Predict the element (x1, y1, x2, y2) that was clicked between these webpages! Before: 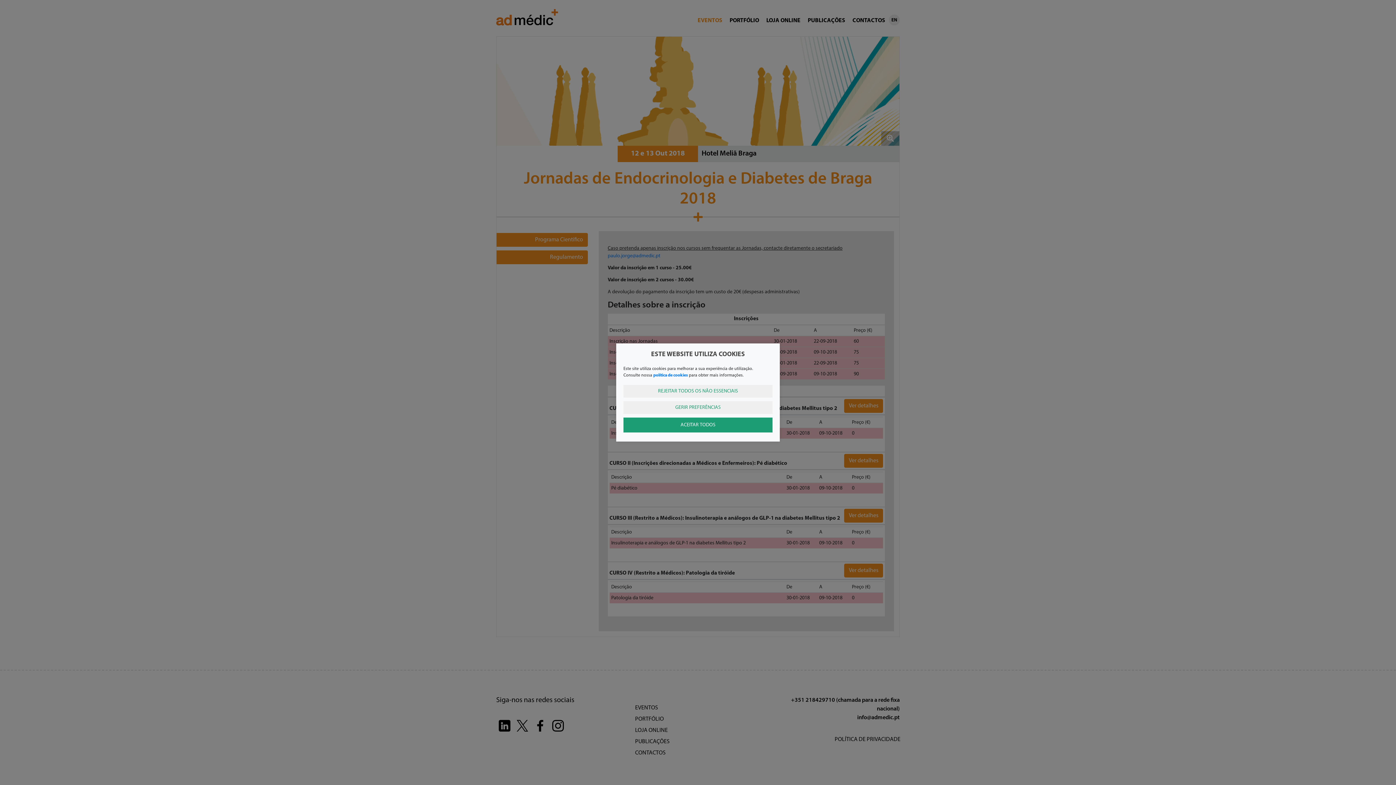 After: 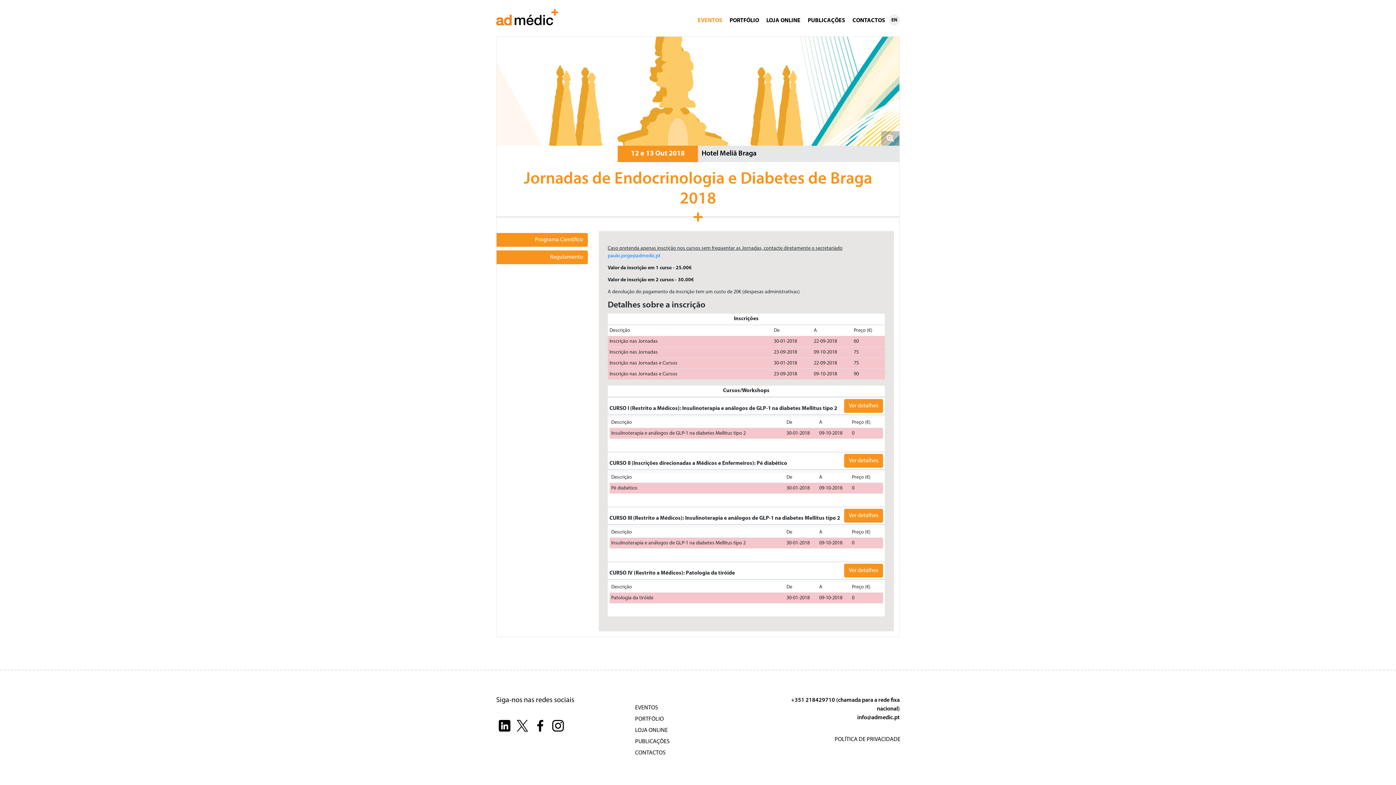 Action: bbox: (623, 417, 772, 432) label: ACEITAR TODOS